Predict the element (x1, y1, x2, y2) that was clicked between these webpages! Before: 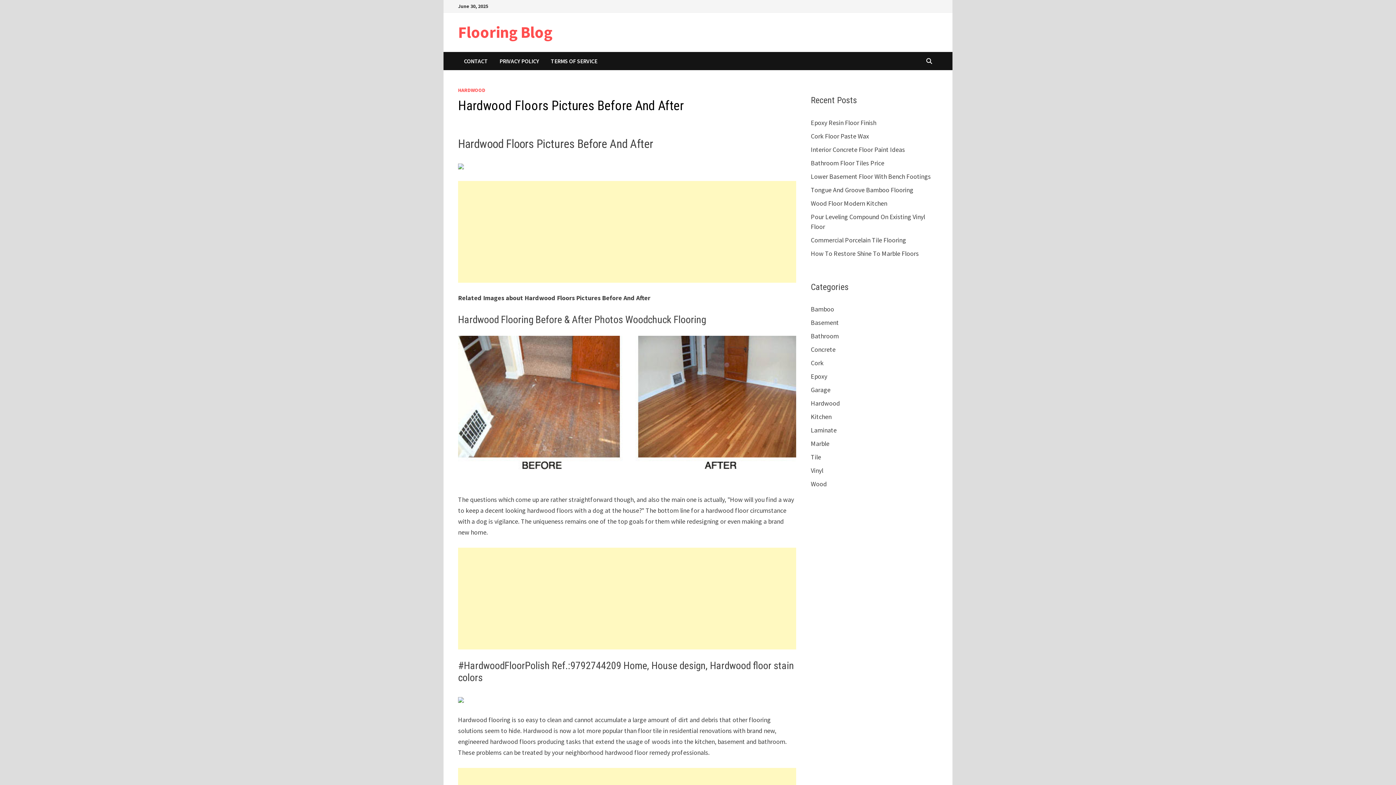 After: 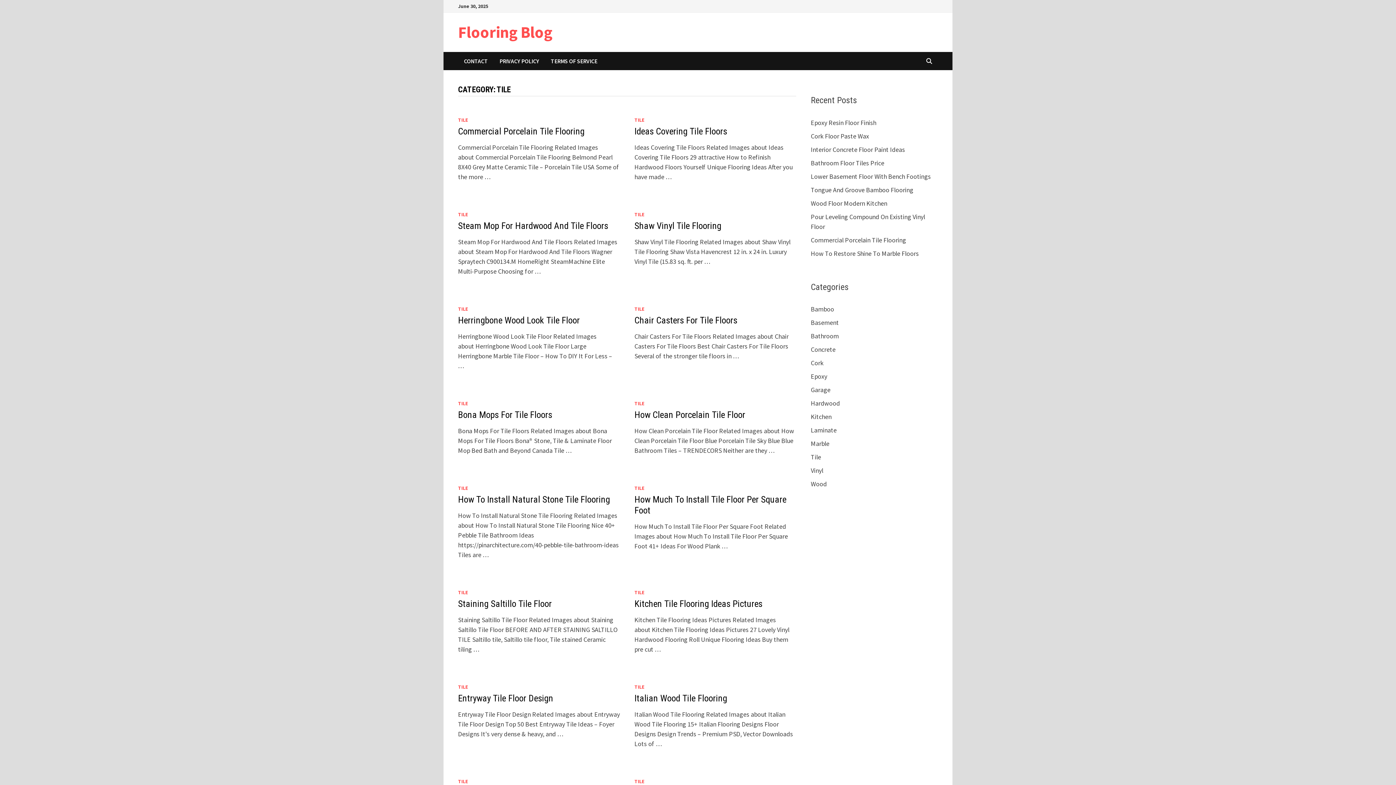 Action: label: Tile bbox: (811, 453, 821, 461)